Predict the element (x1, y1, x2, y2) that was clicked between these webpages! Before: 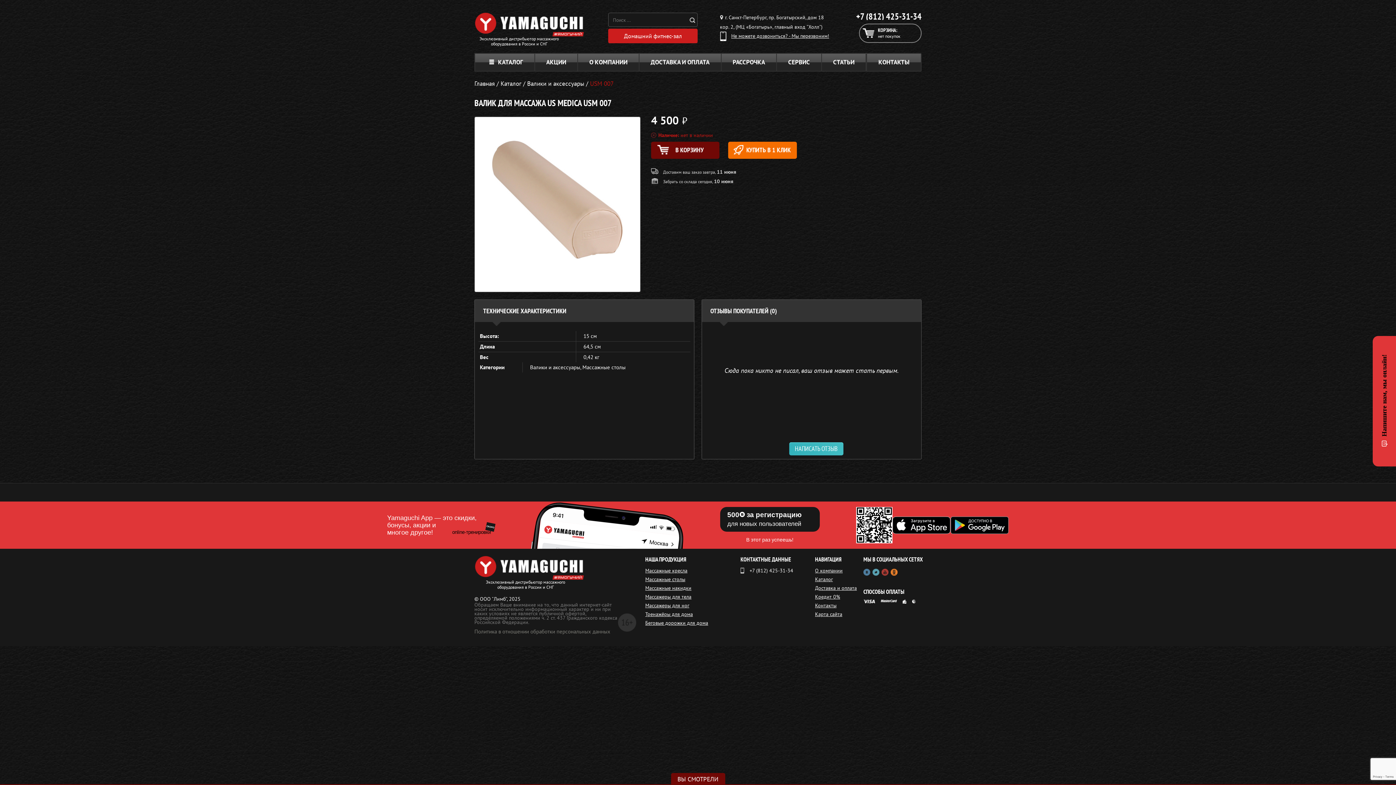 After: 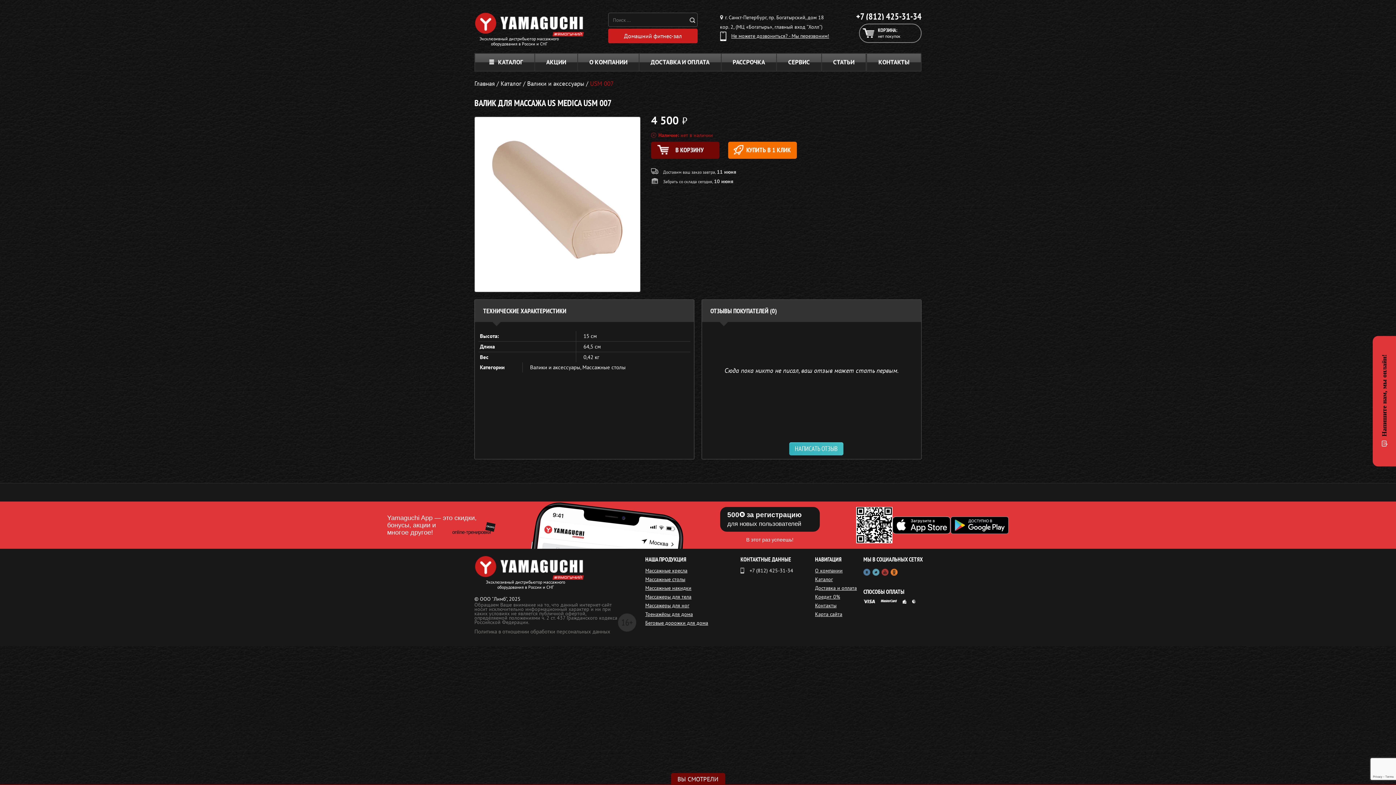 Action: bbox: (872, 569, 879, 576)